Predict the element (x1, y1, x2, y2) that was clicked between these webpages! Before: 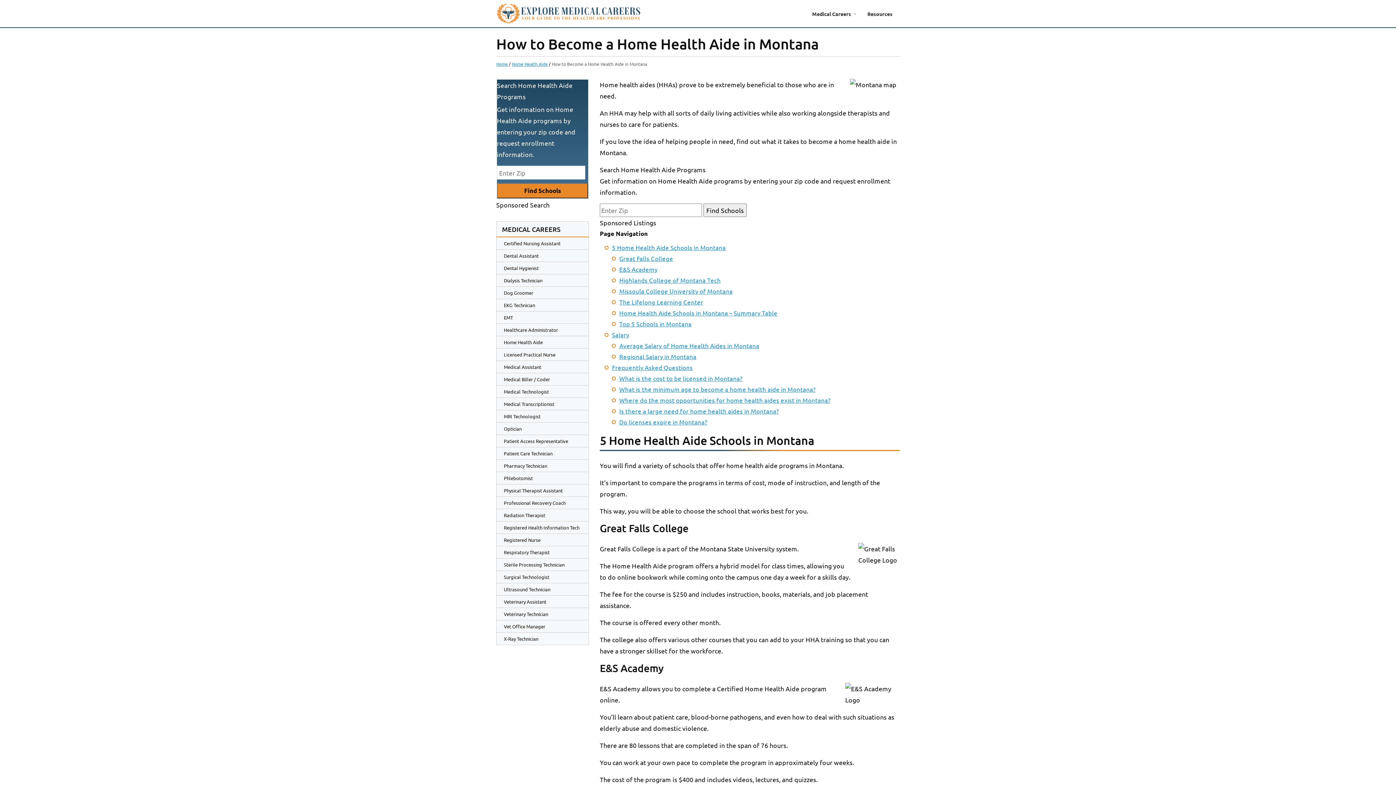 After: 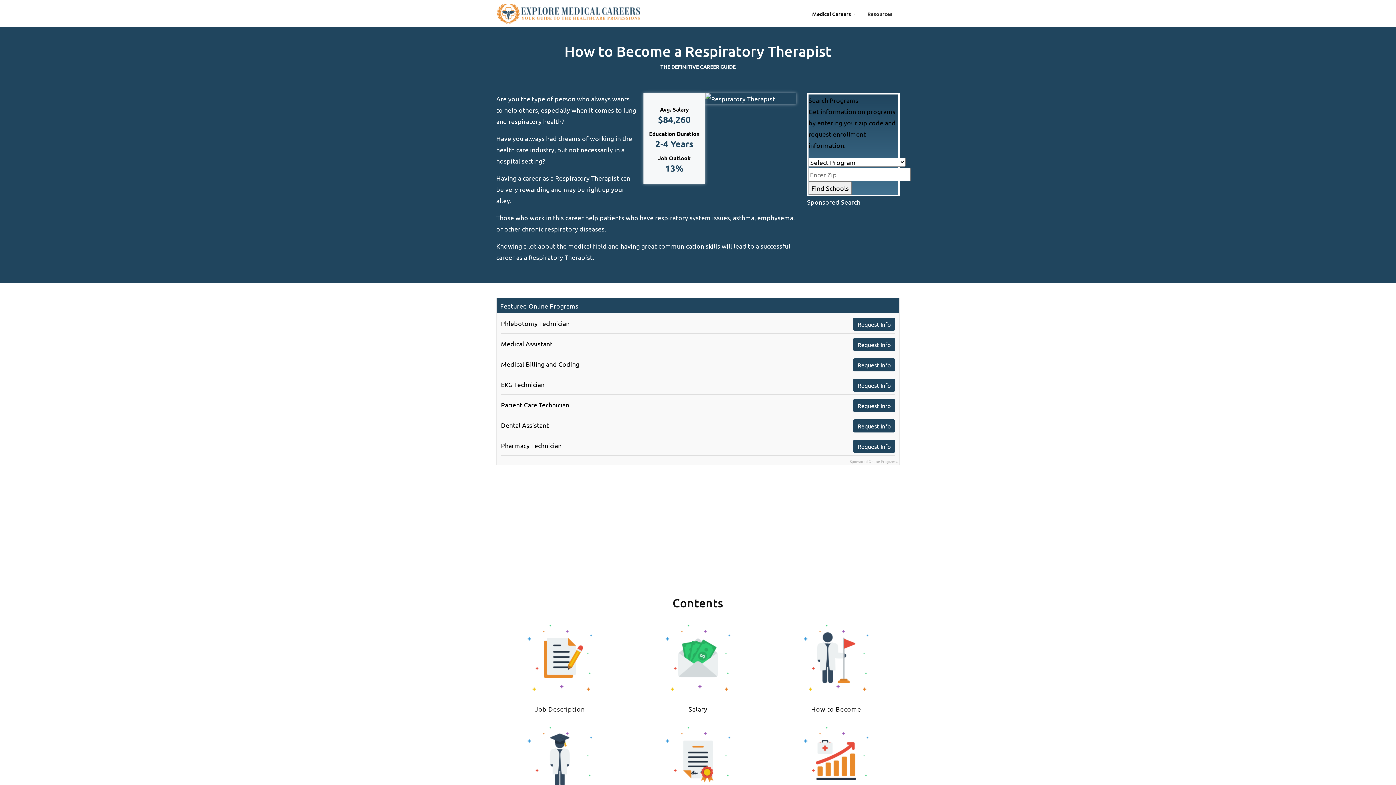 Action: bbox: (496, 546, 588, 558) label: Respiratory Therapist